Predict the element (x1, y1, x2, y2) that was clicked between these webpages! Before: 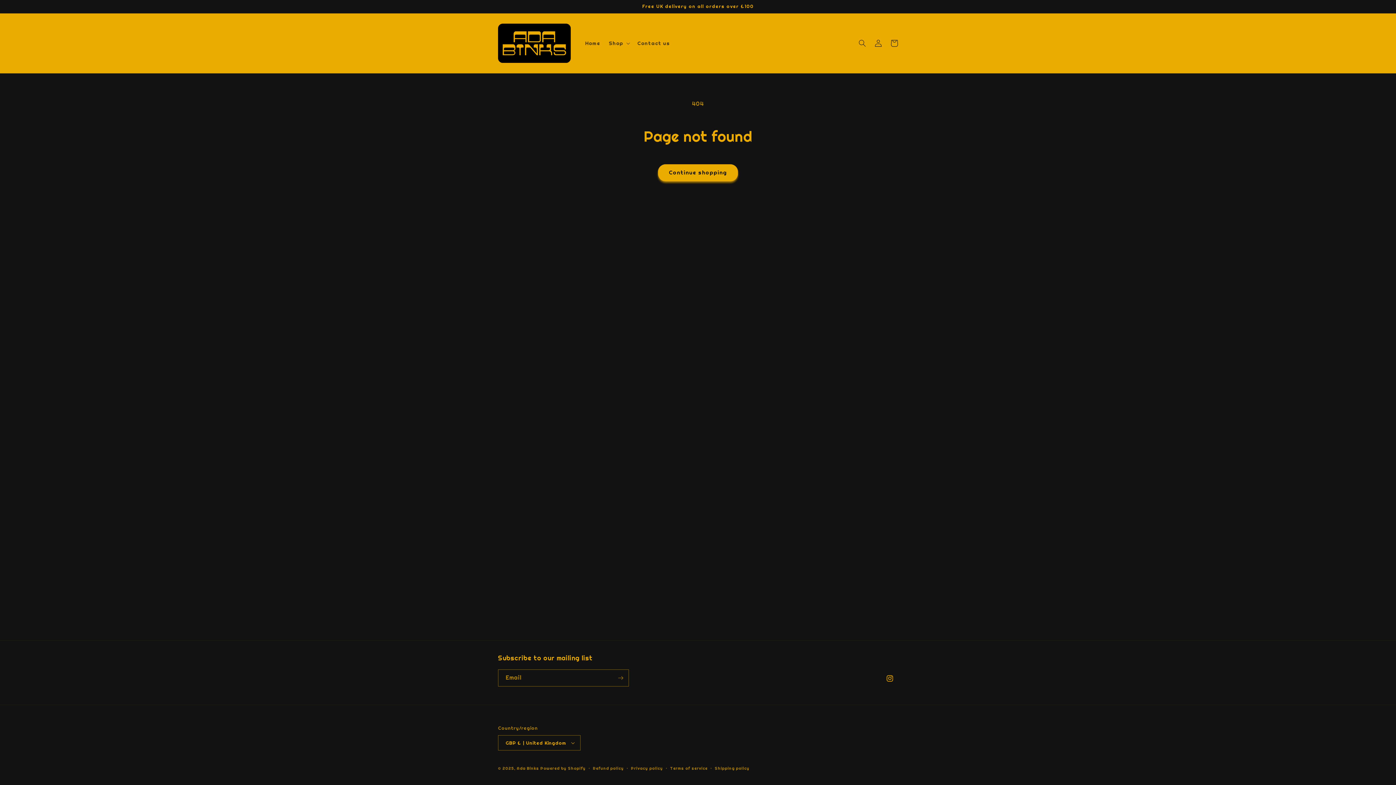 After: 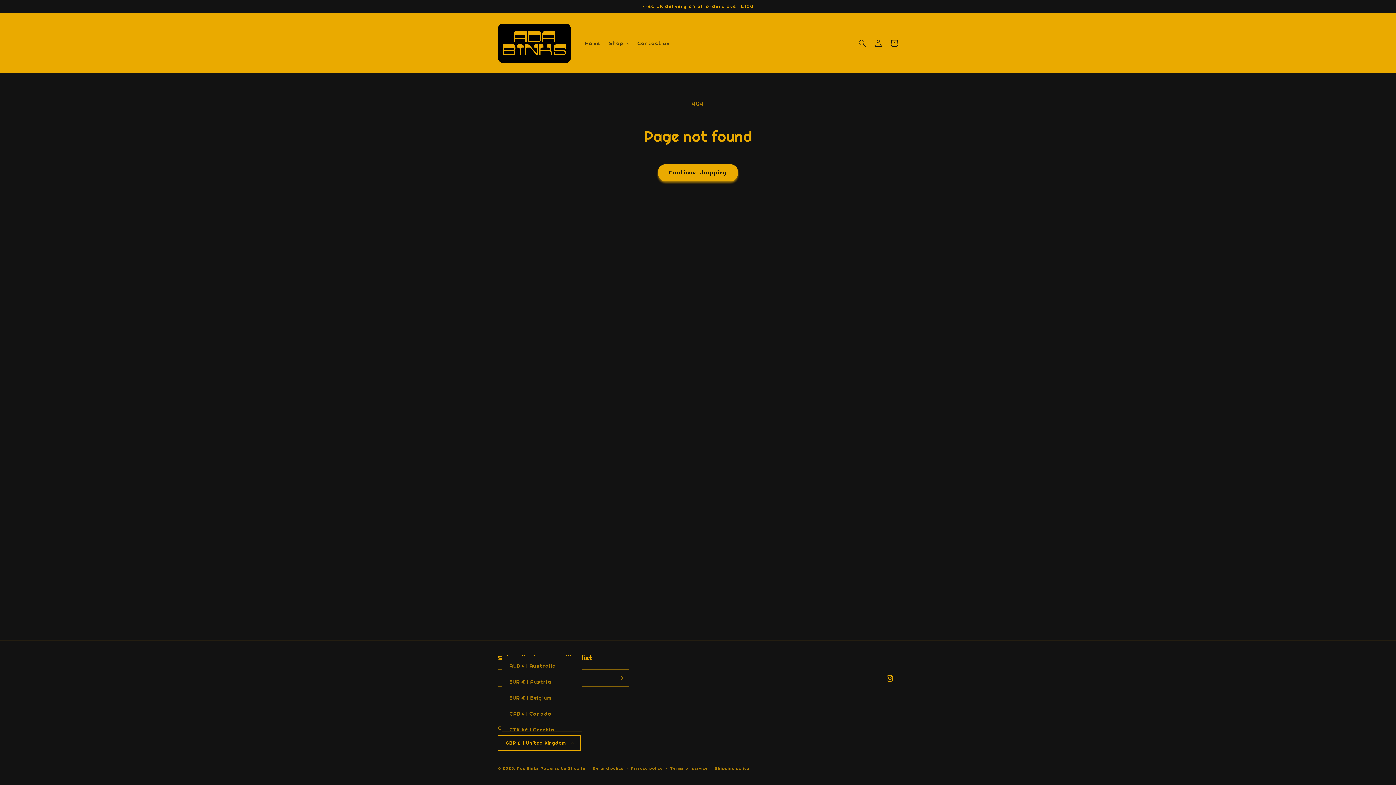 Action: bbox: (498, 735, 580, 750) label: GBP £ | United Kingdom